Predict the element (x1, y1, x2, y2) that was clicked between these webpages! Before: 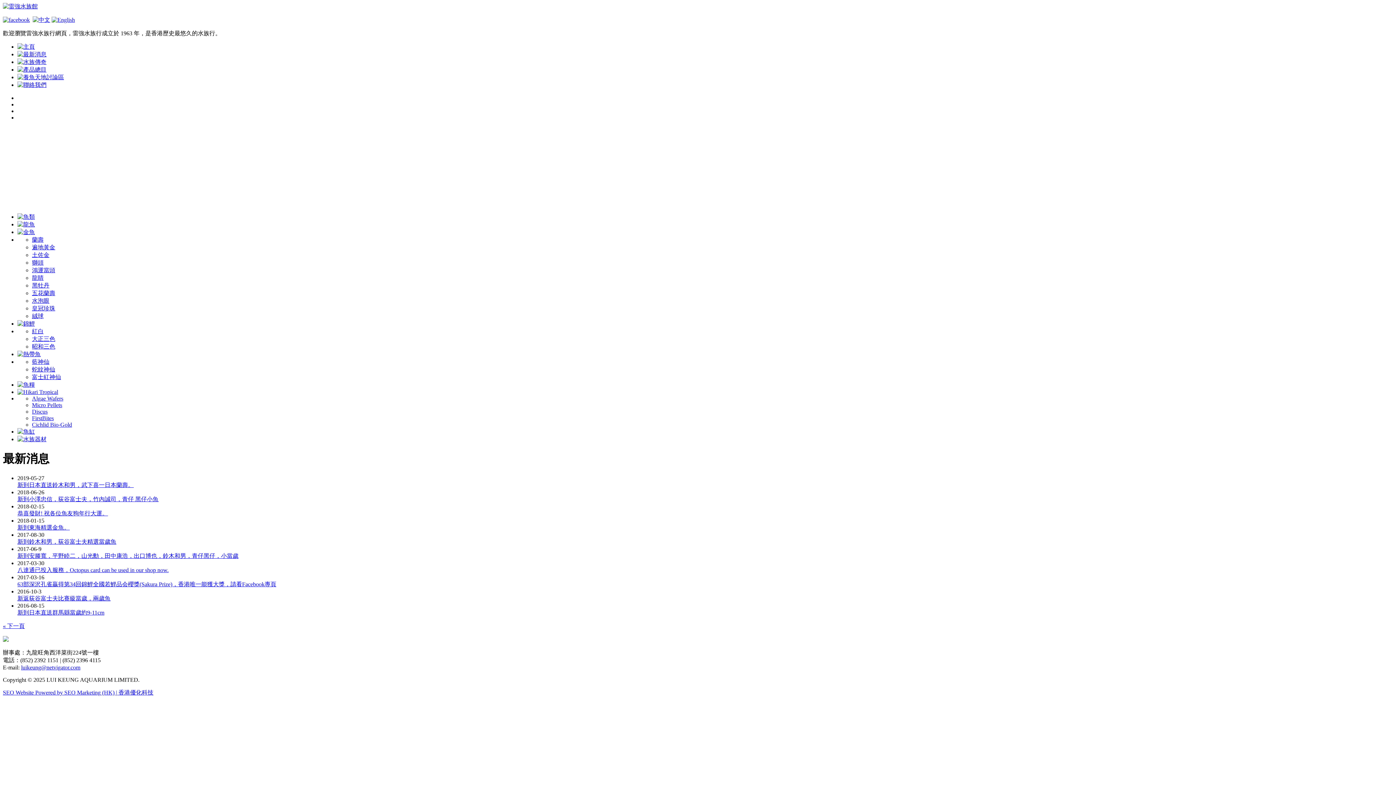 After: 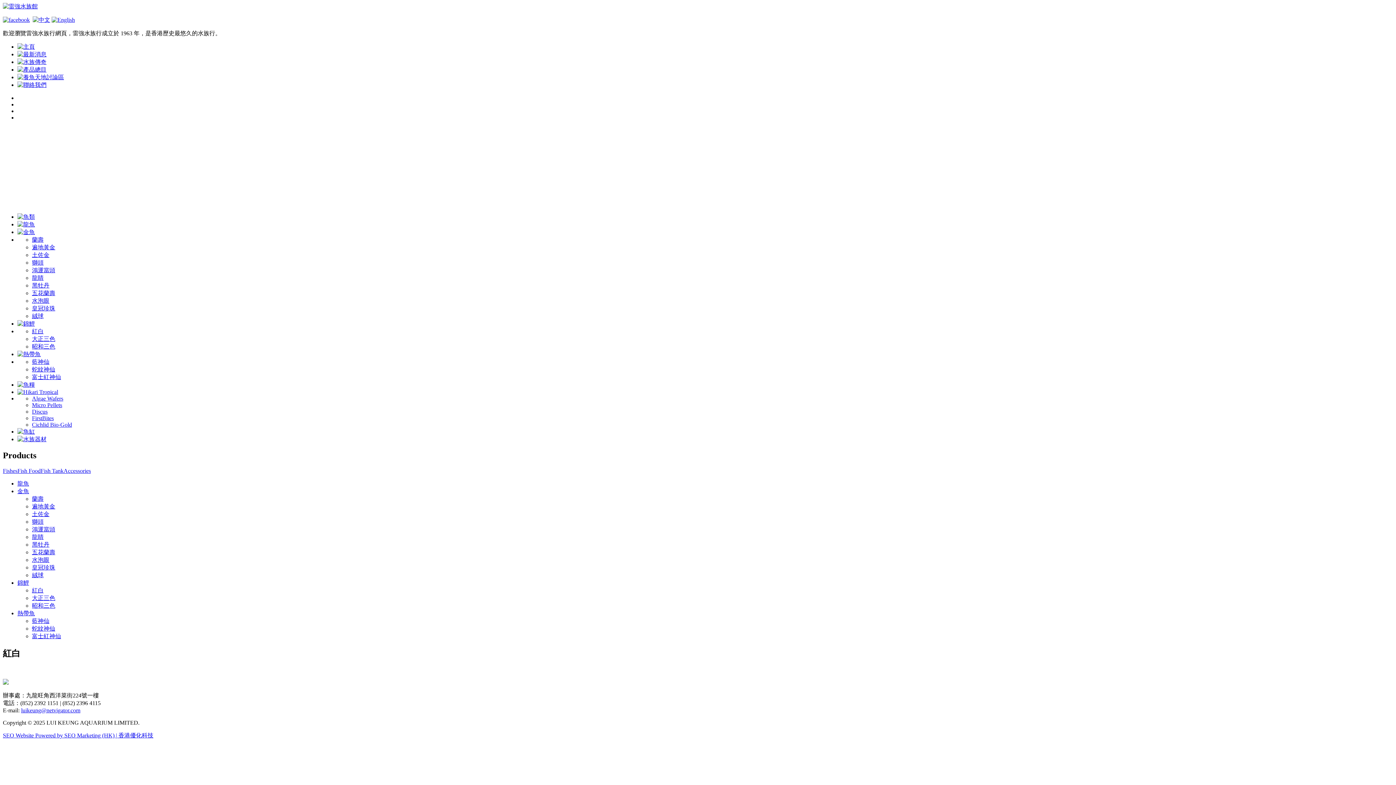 Action: label: 紅白 bbox: (32, 328, 43, 334)